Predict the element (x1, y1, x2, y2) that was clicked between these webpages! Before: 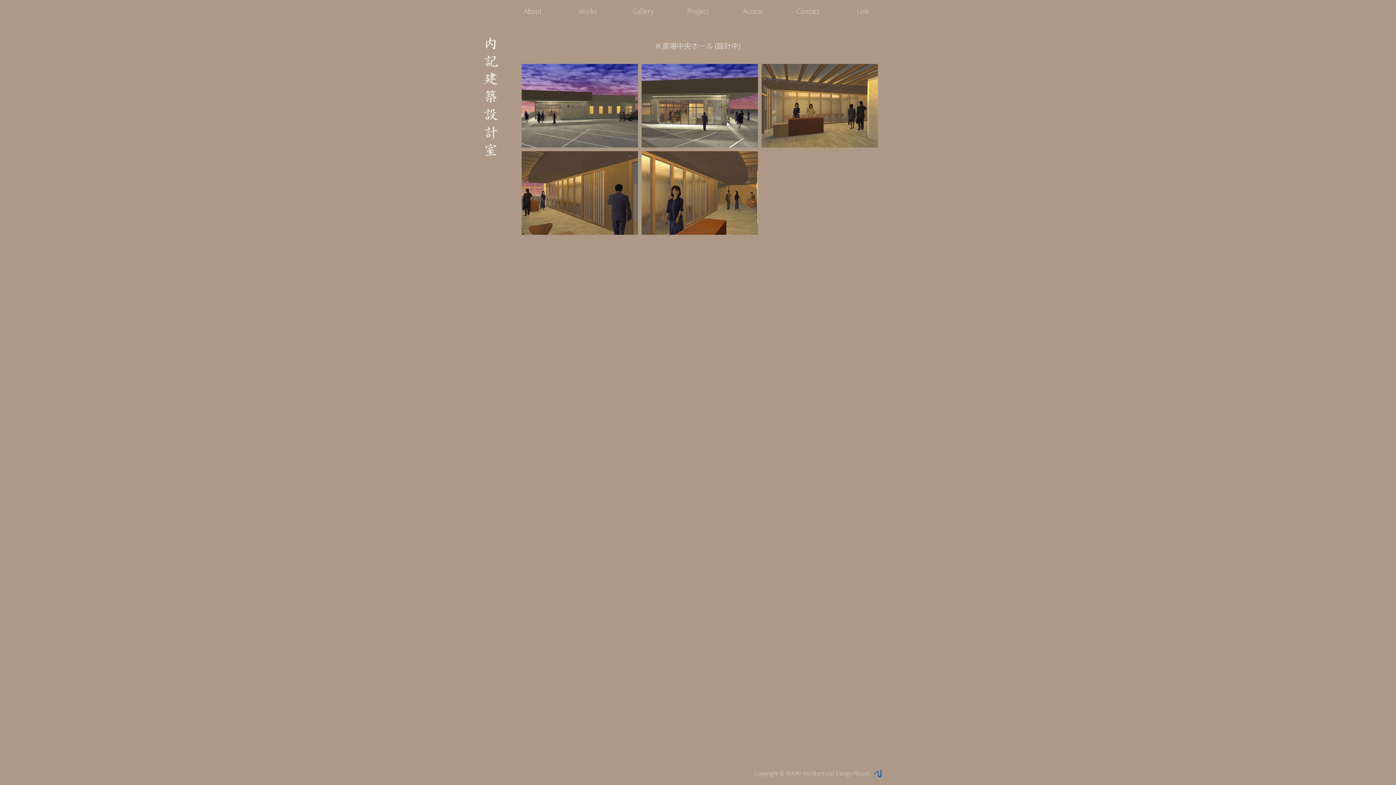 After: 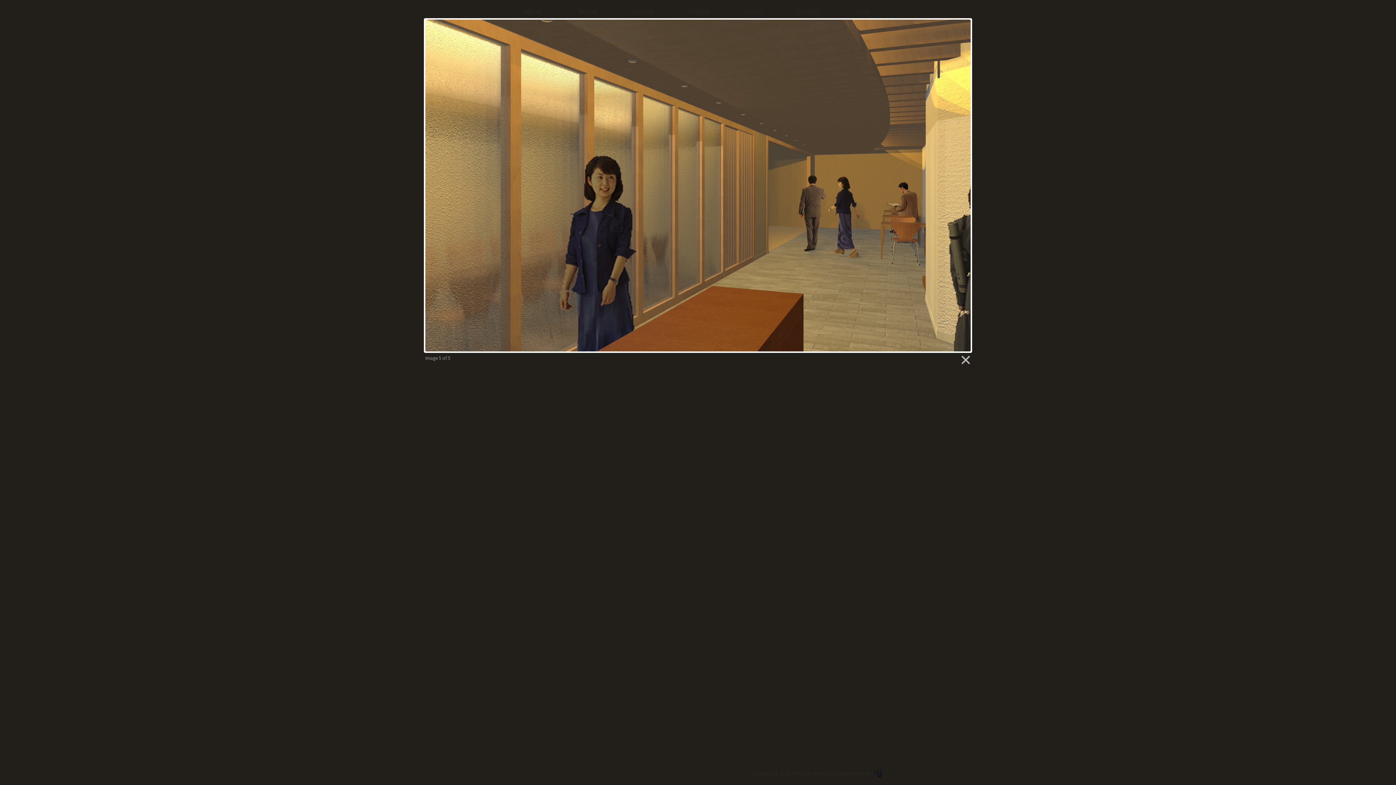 Action: bbox: (641, 151, 758, 234)